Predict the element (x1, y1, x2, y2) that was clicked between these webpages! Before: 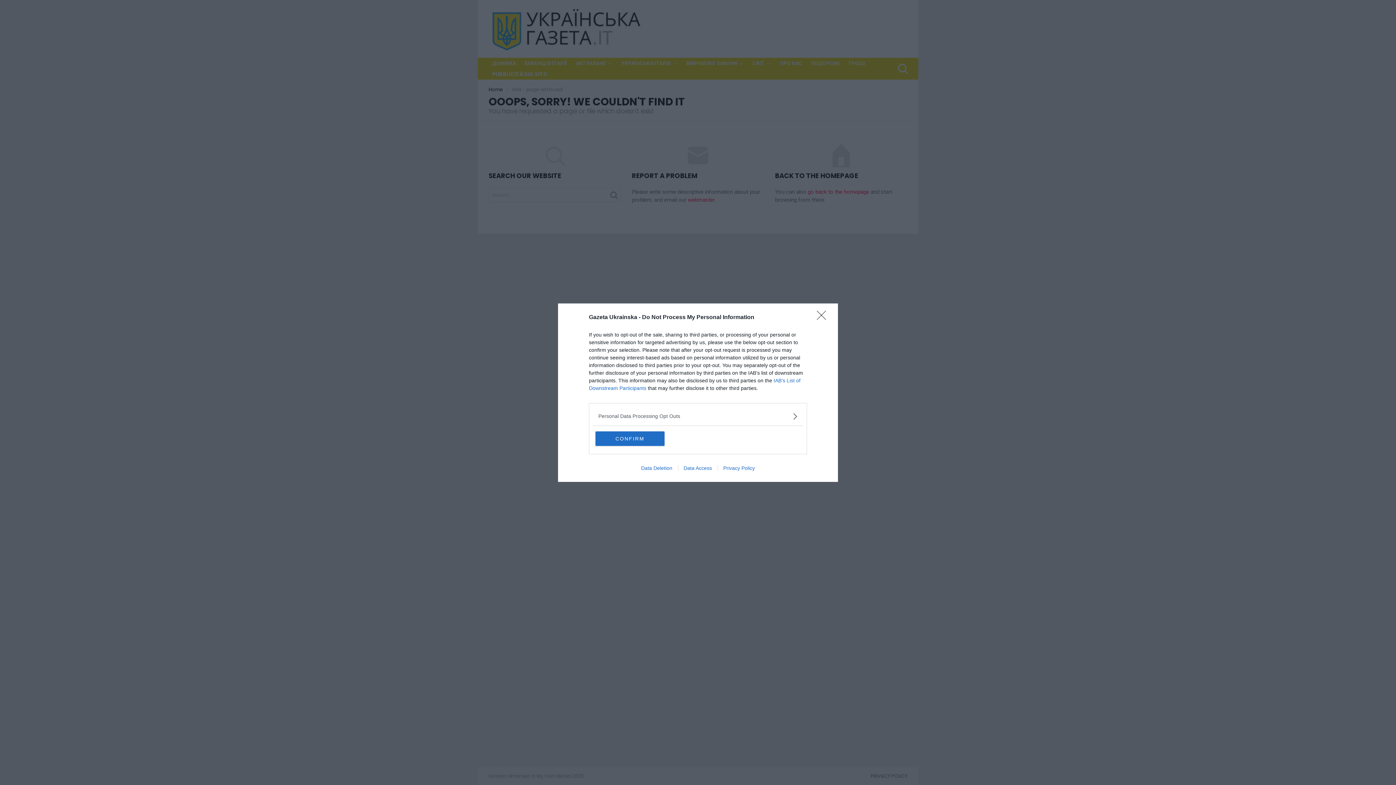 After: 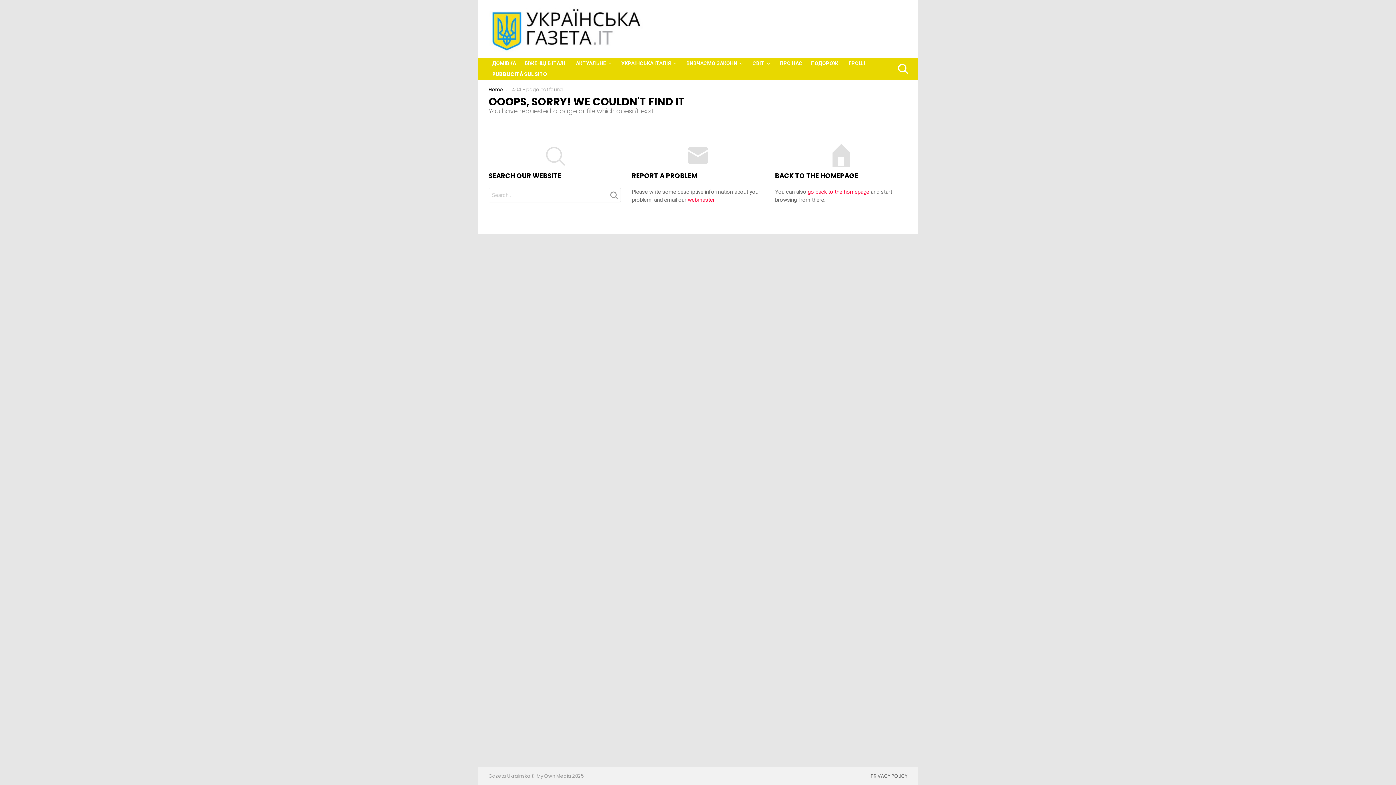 Action: bbox: (817, 310, 830, 324) label: Close